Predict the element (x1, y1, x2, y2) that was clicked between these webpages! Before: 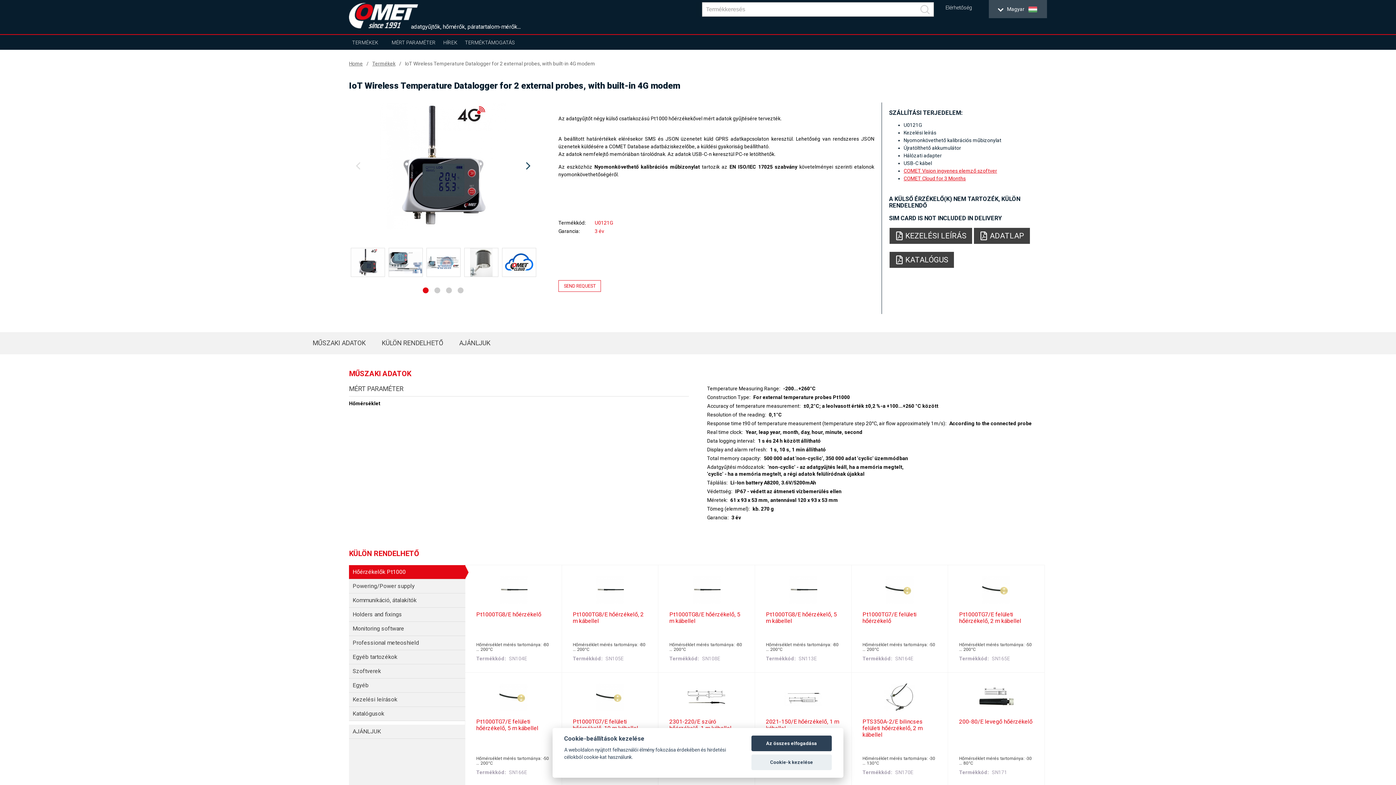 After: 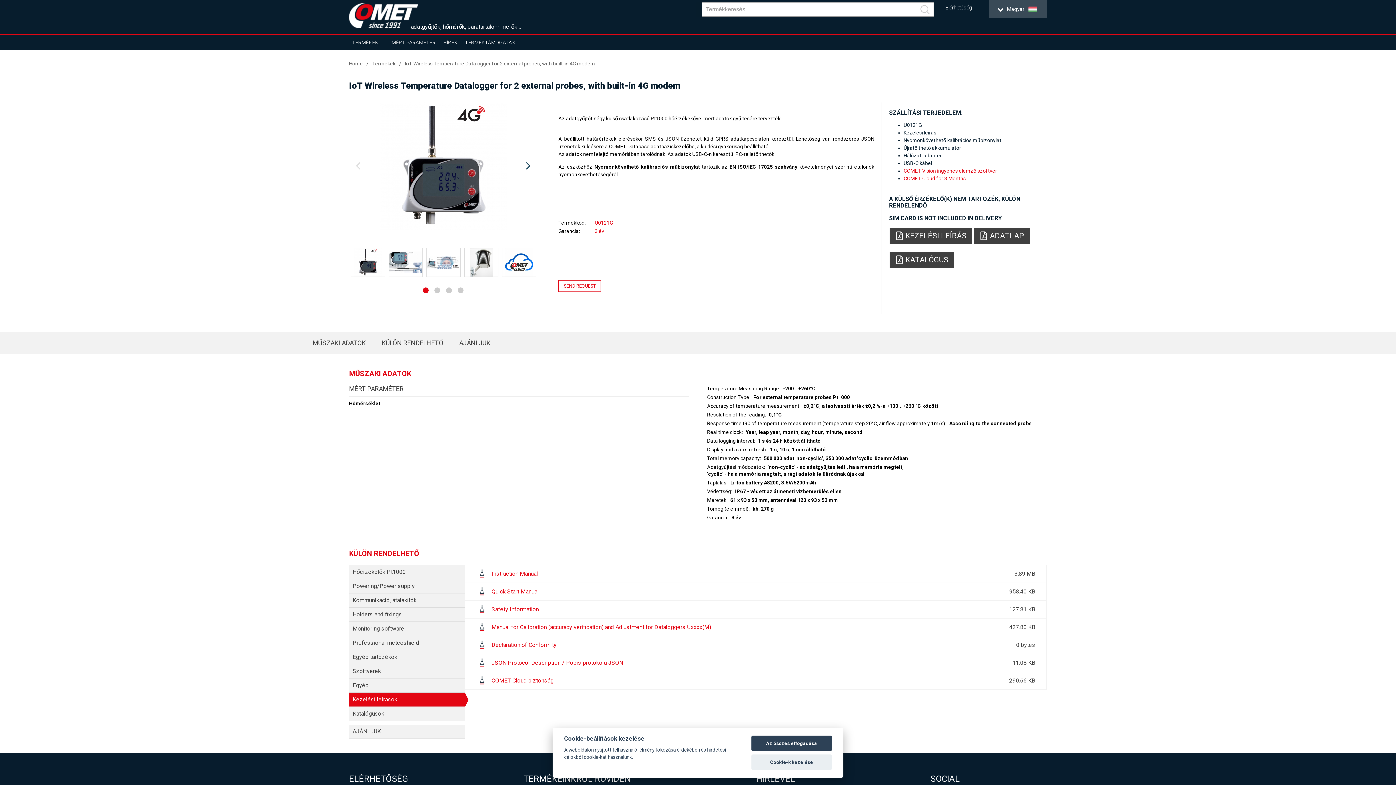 Action: bbox: (349, 693, 465, 707) label: Kezelési leírások